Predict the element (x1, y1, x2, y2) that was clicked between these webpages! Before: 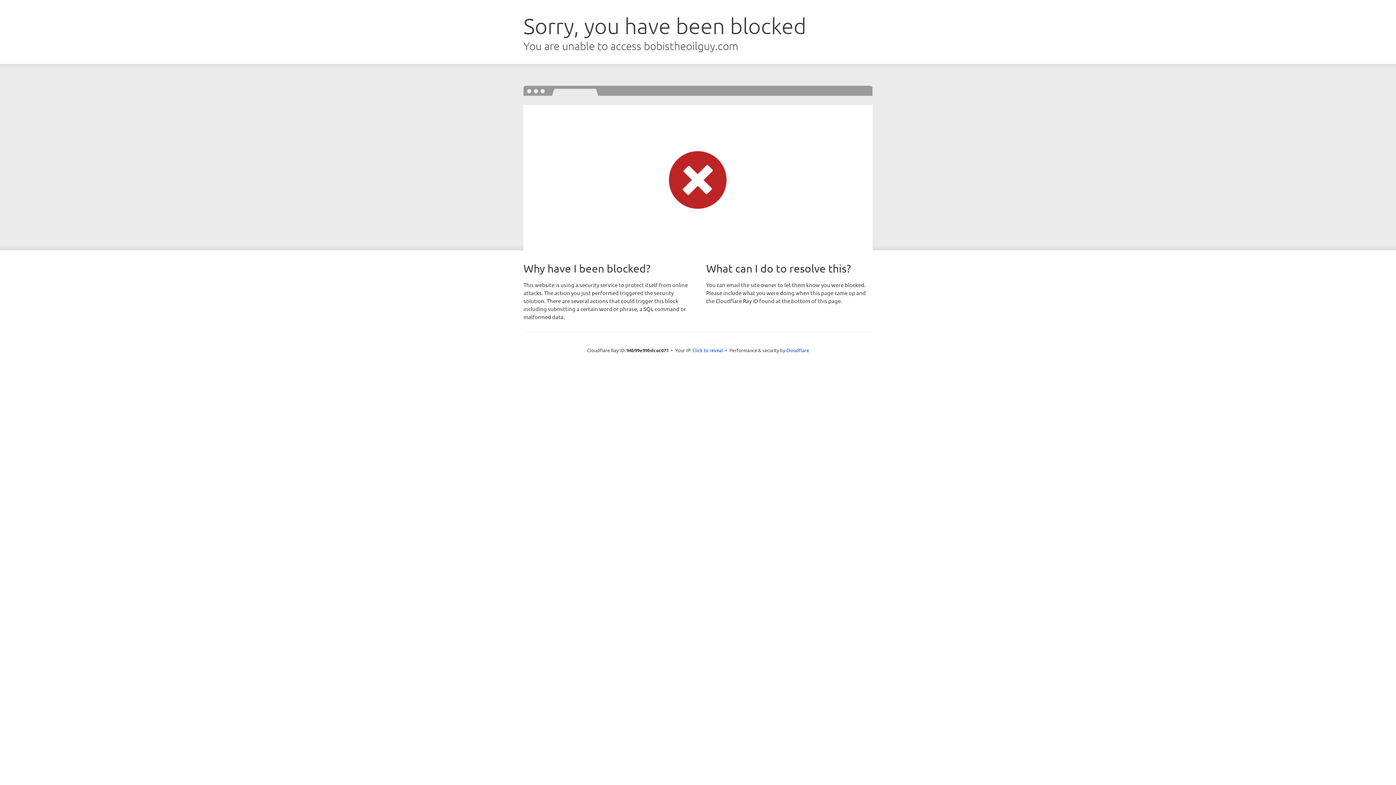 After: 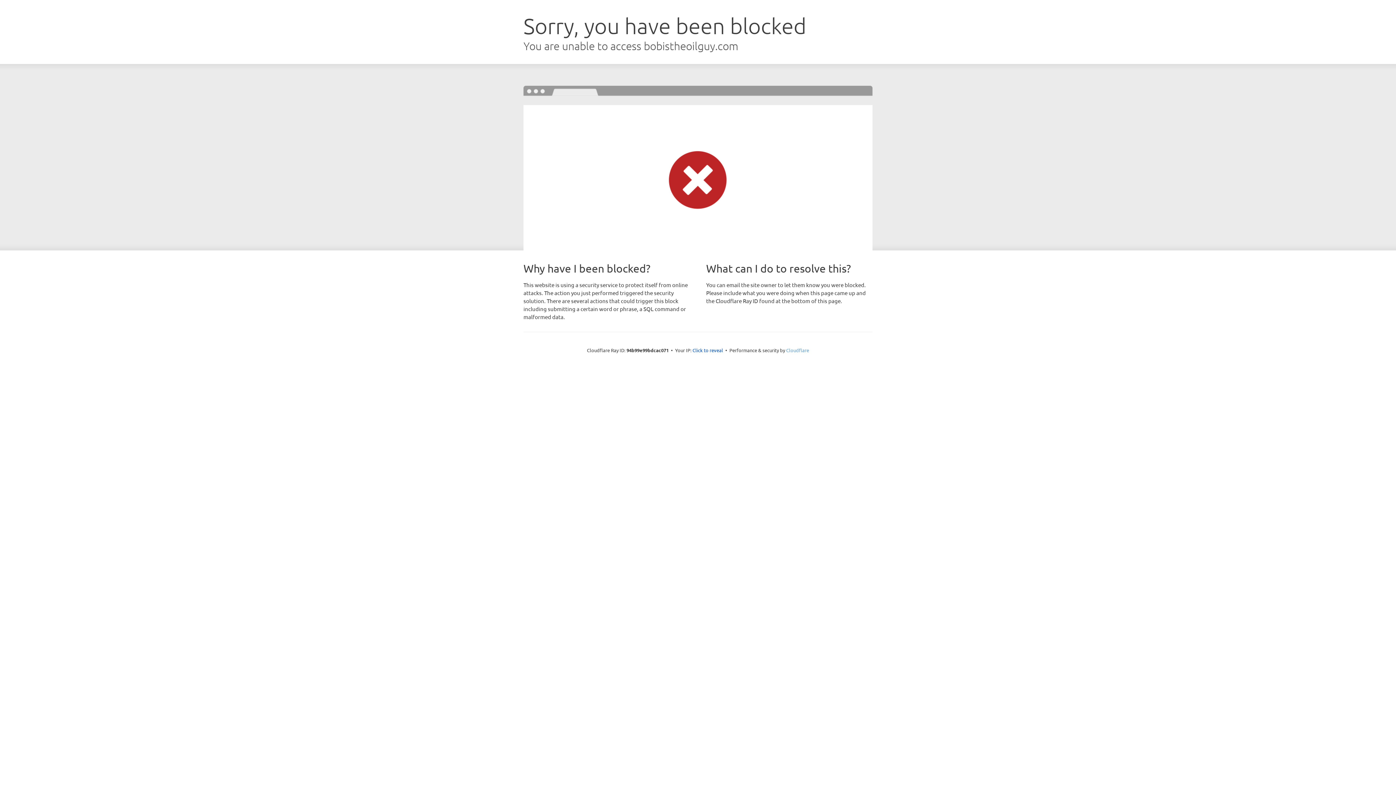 Action: bbox: (786, 347, 809, 353) label: Cloudflare